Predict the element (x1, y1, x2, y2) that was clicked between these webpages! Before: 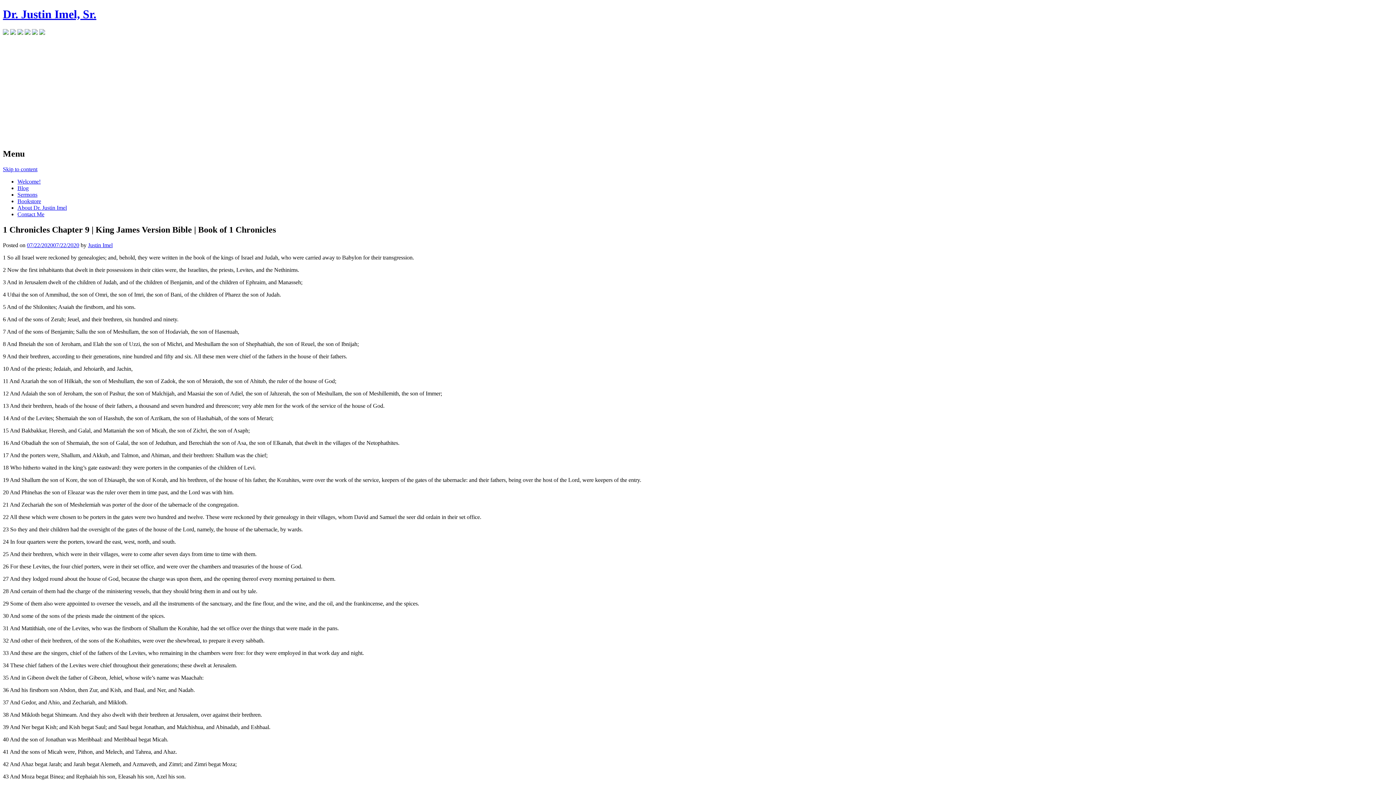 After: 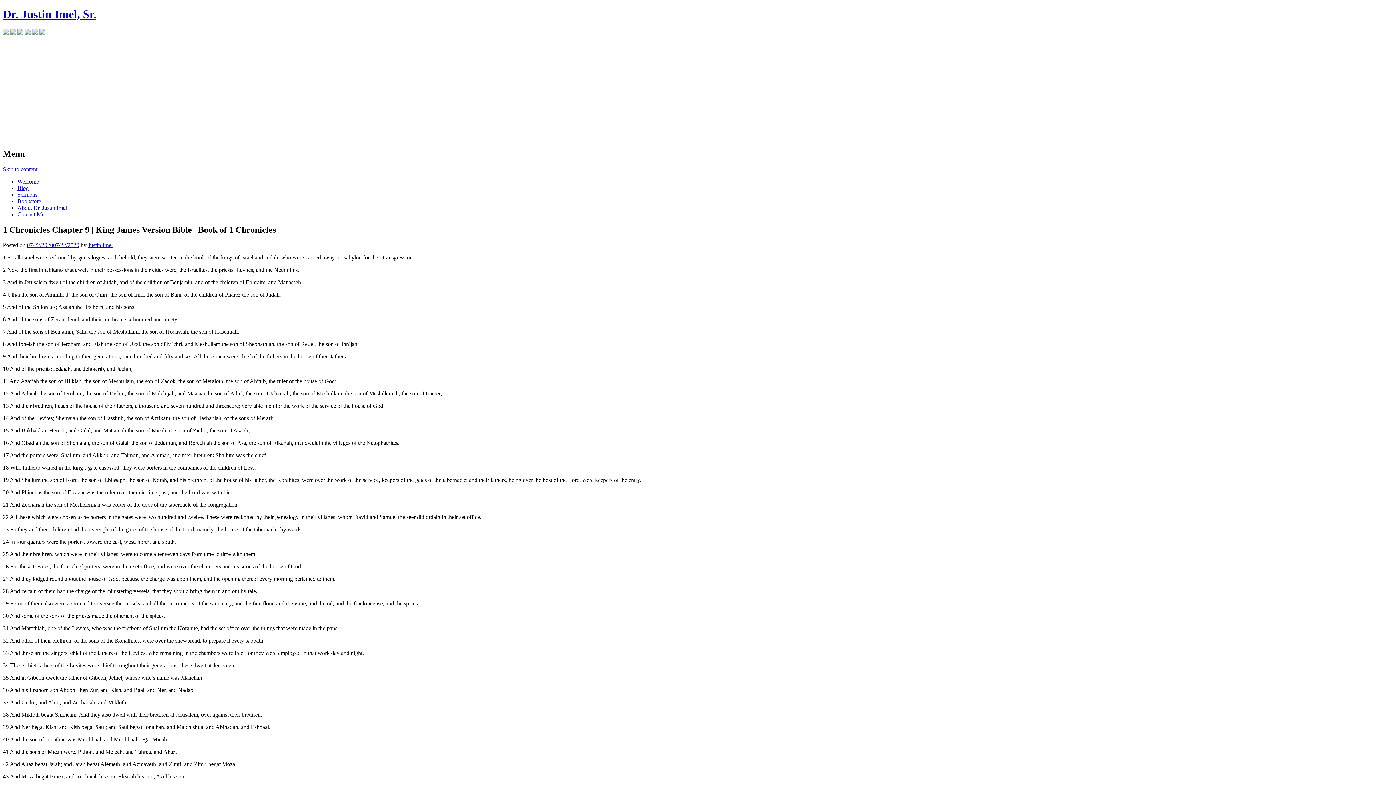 Action: bbox: (39, 29, 45, 35)